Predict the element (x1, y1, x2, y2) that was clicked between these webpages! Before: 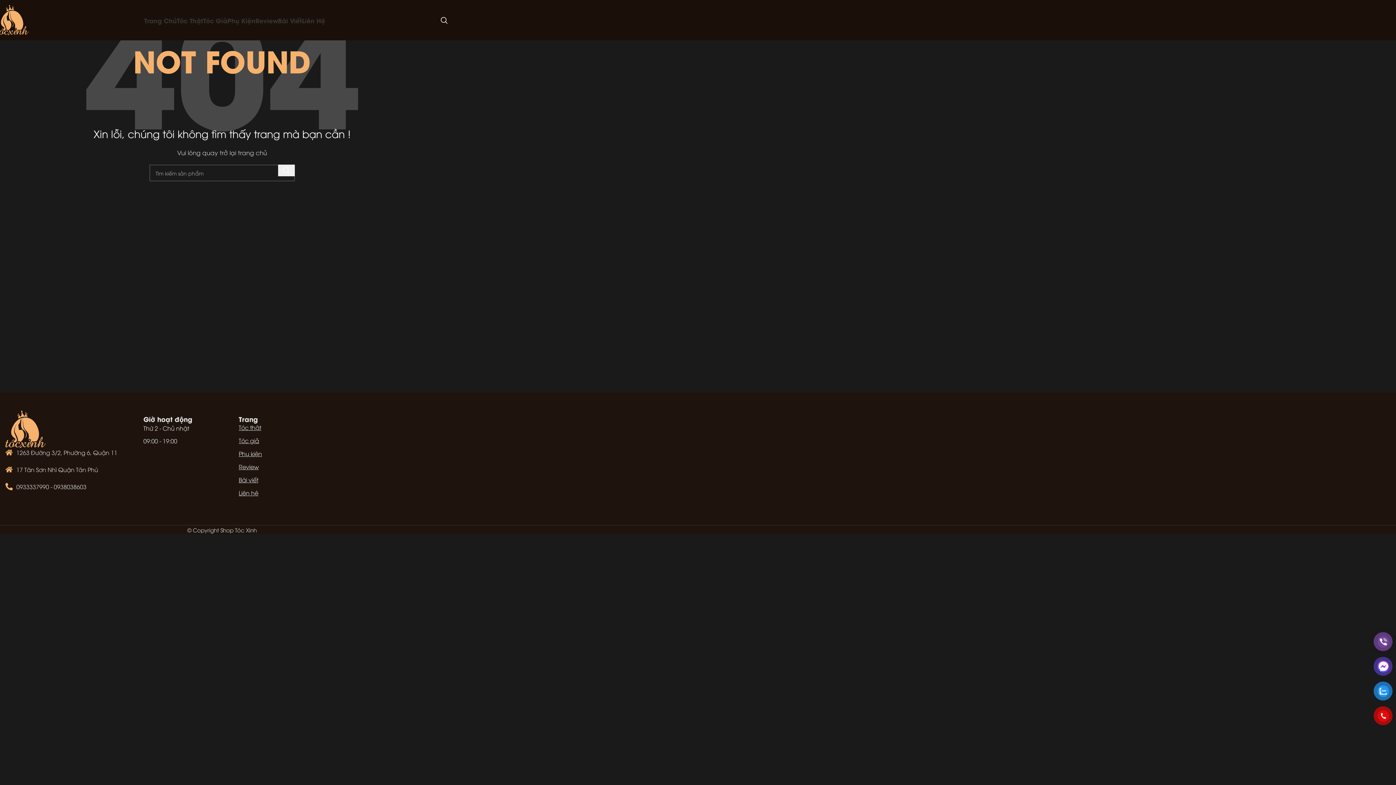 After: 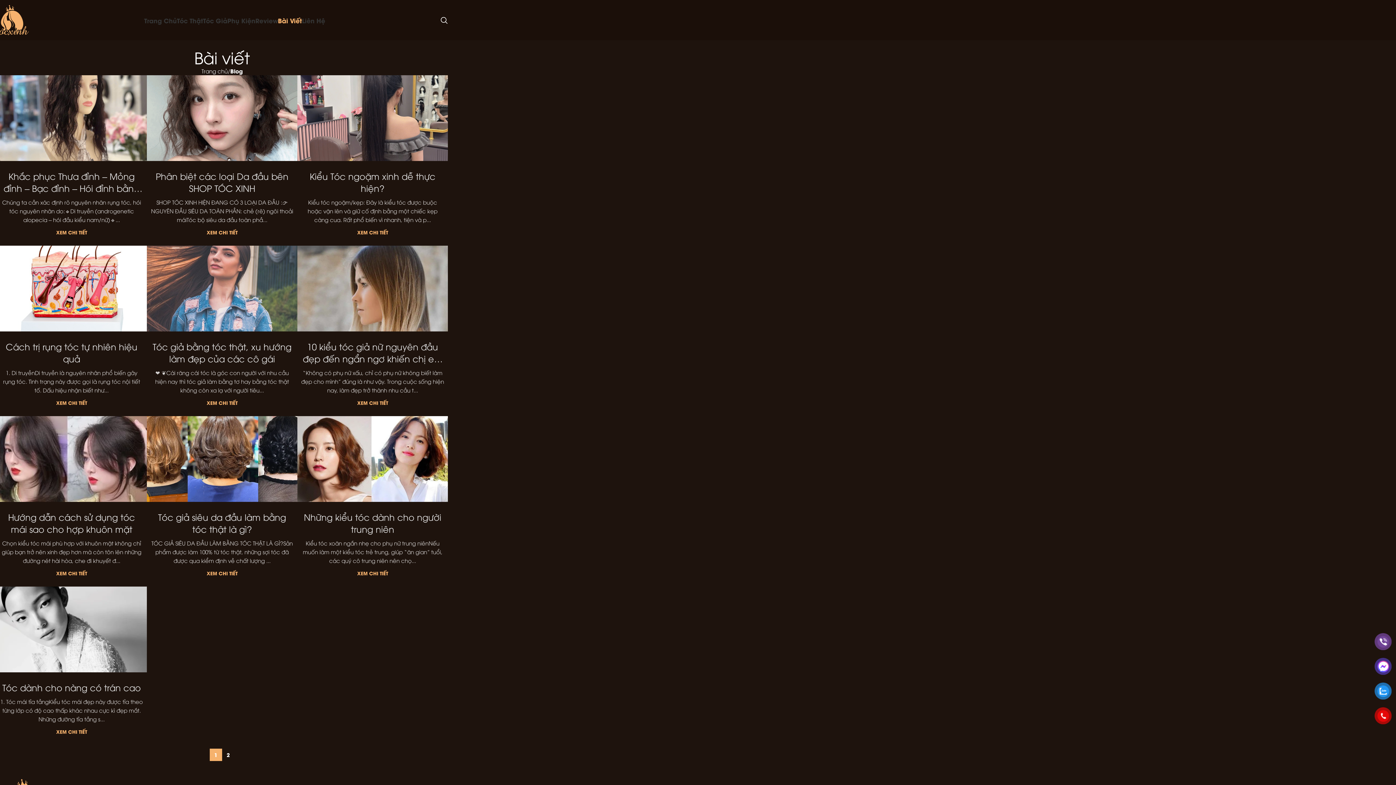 Action: label: Bài Viết bbox: (278, 12, 302, 27)